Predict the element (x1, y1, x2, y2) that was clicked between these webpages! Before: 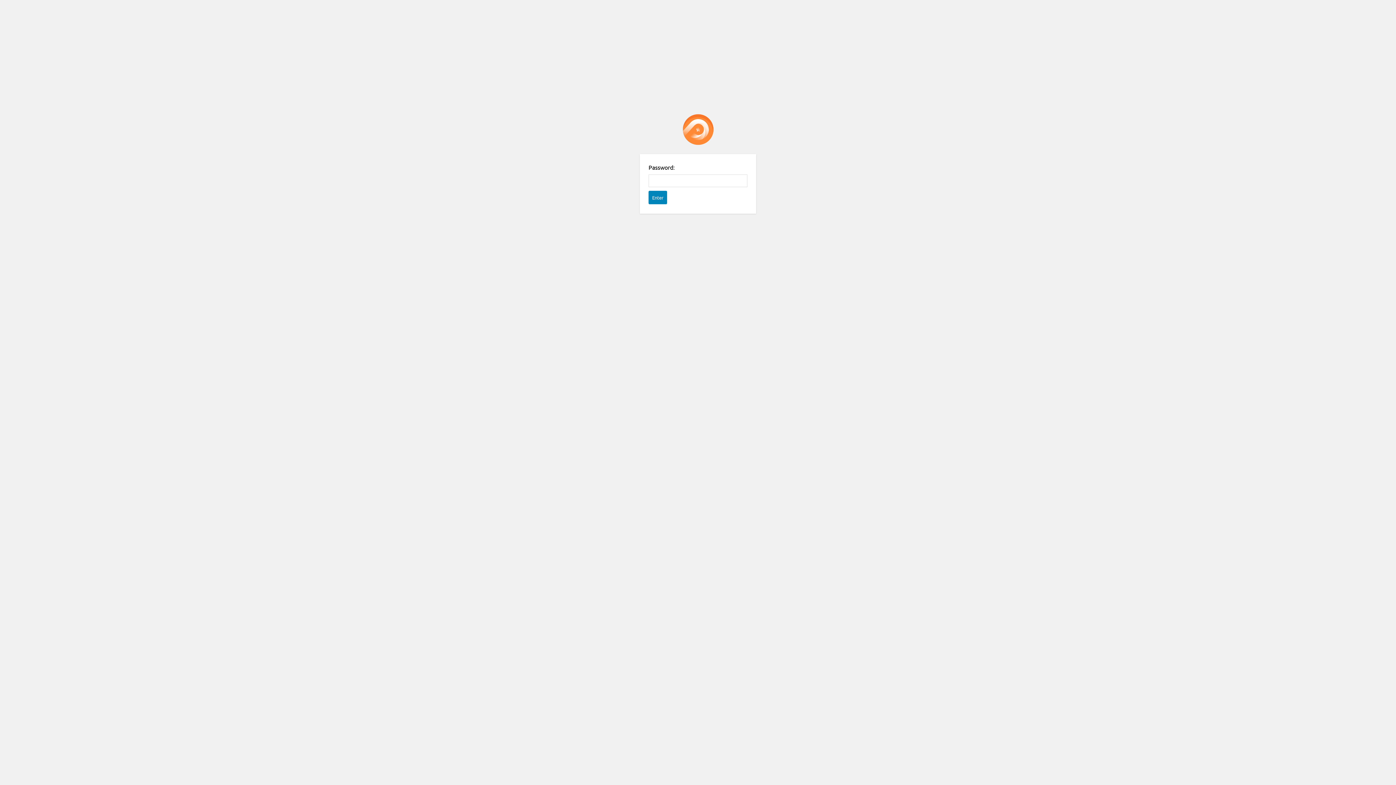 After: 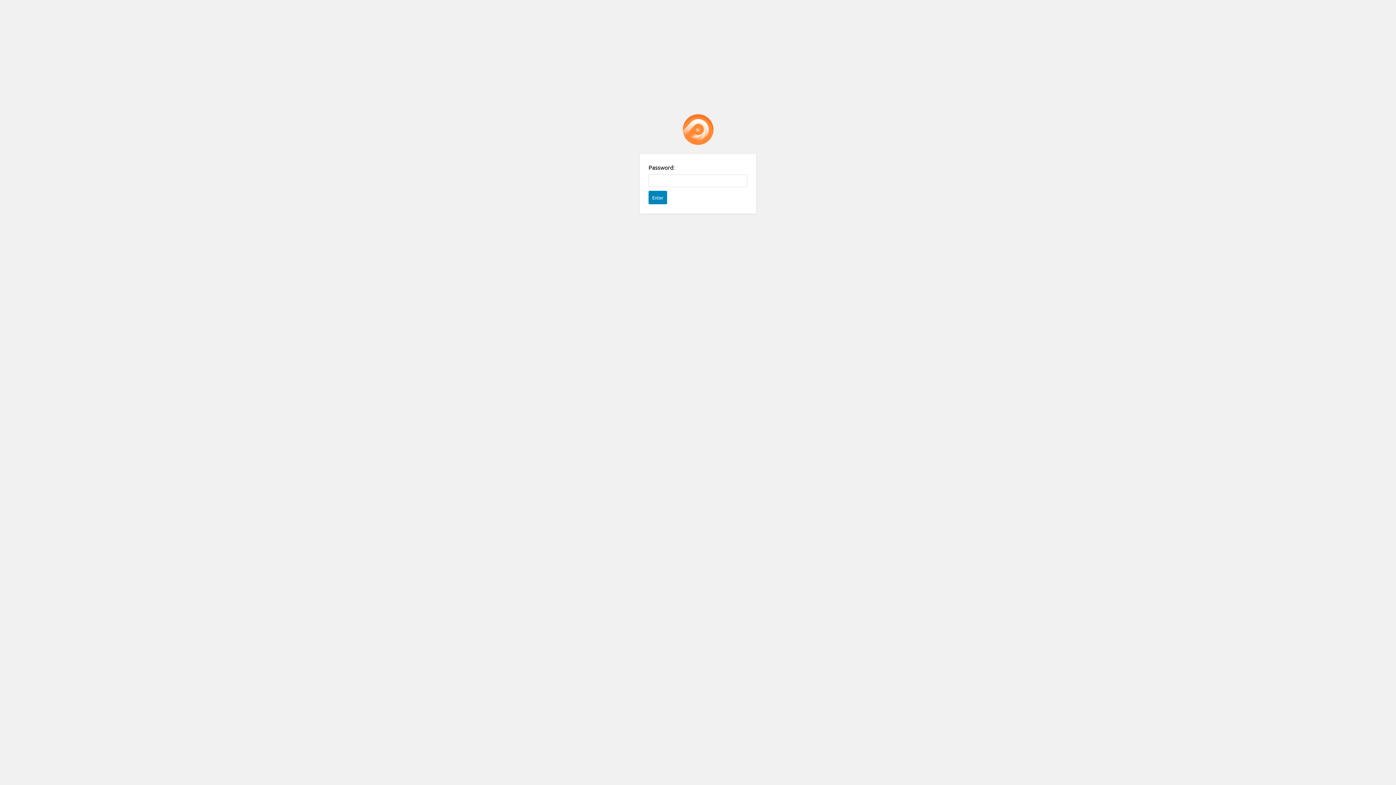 Action: bbox: (682, 114, 713, 145) label: Password Protect WordPress plugin